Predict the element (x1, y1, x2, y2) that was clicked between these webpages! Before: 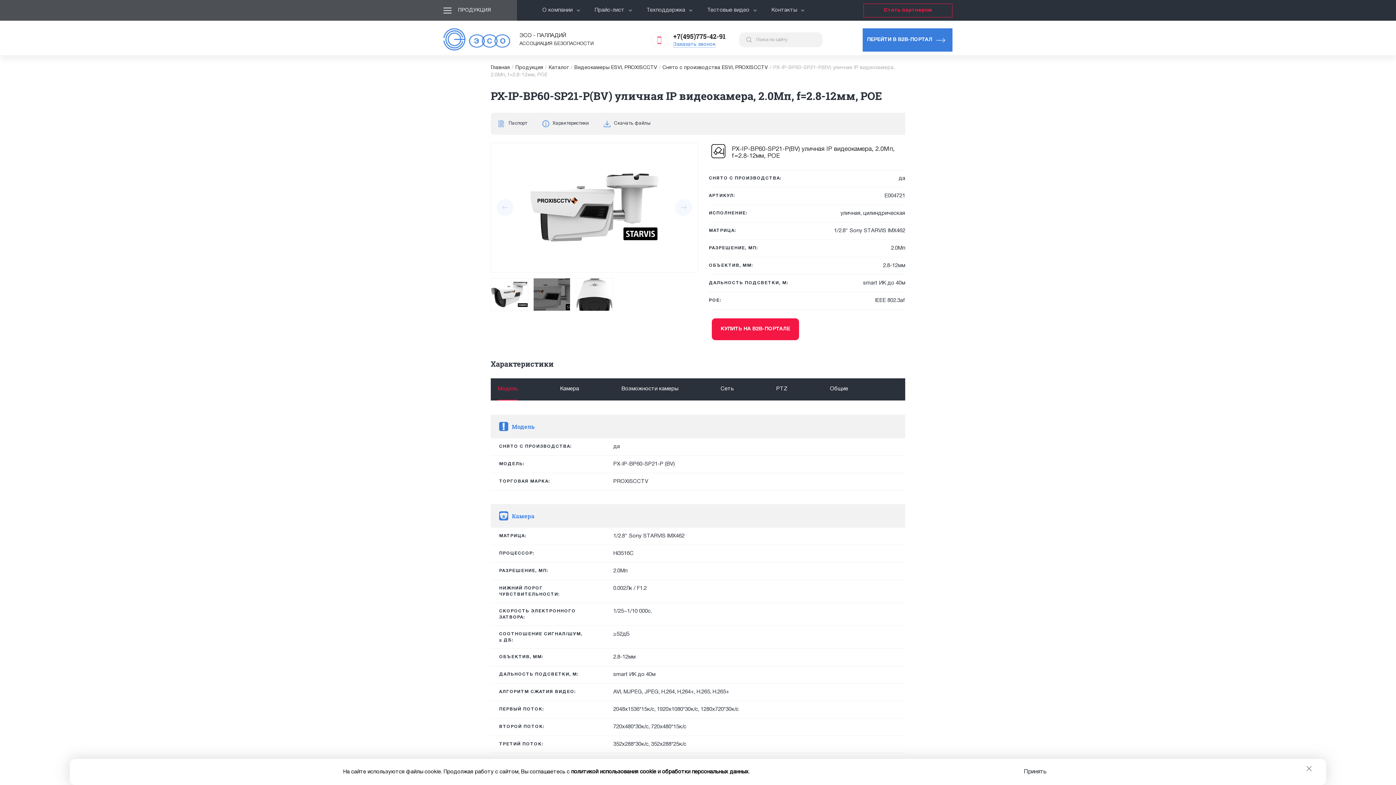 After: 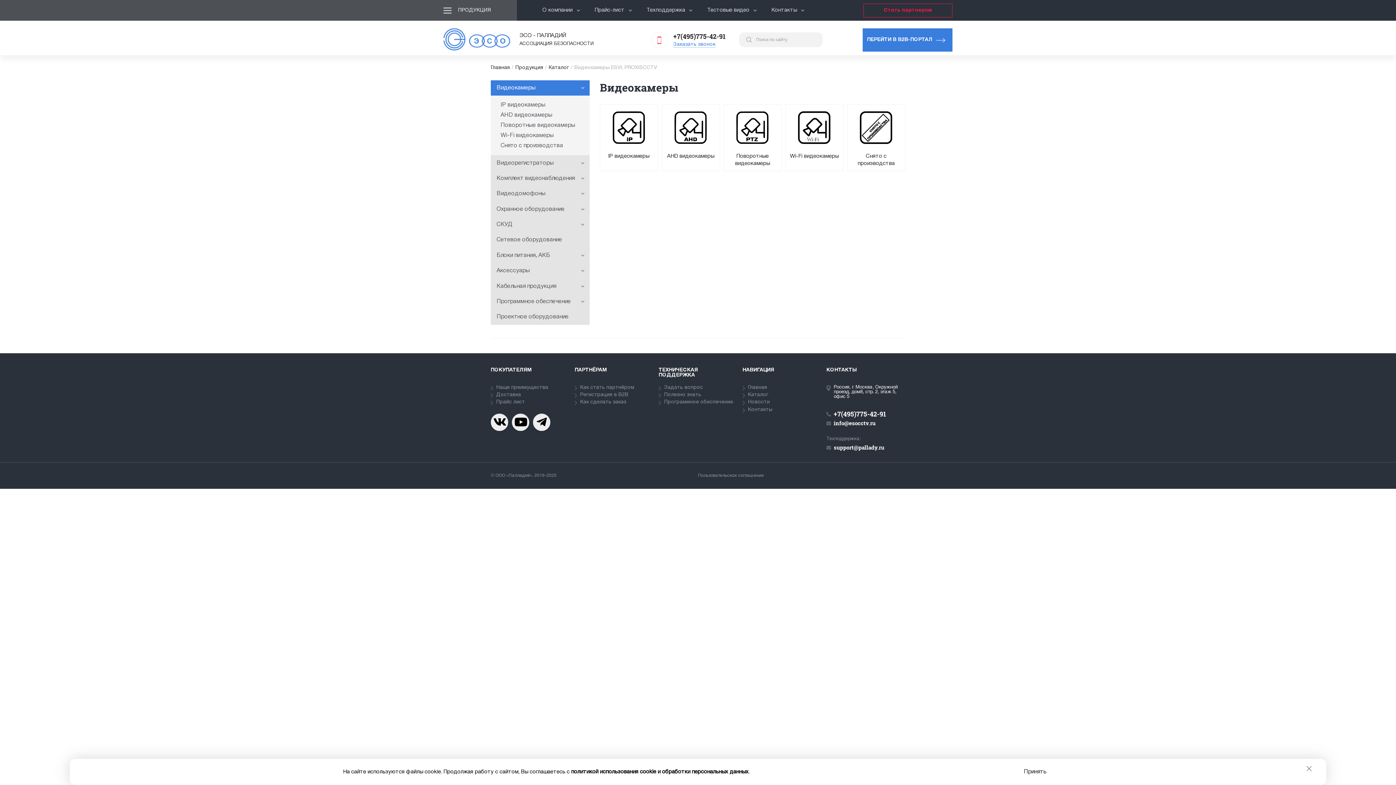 Action: bbox: (574, 65, 657, 70) label: Видеокамеры ESVI, PROXISCCTV